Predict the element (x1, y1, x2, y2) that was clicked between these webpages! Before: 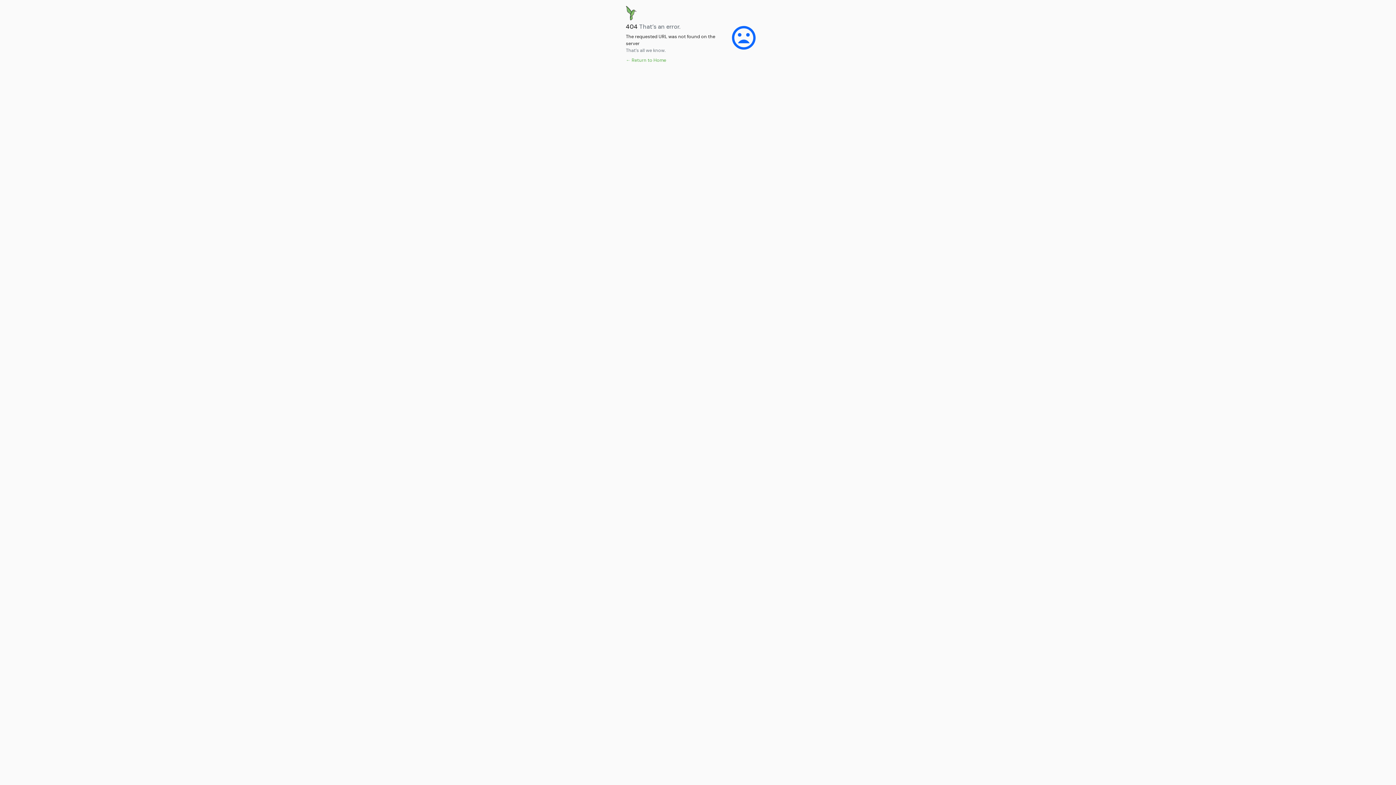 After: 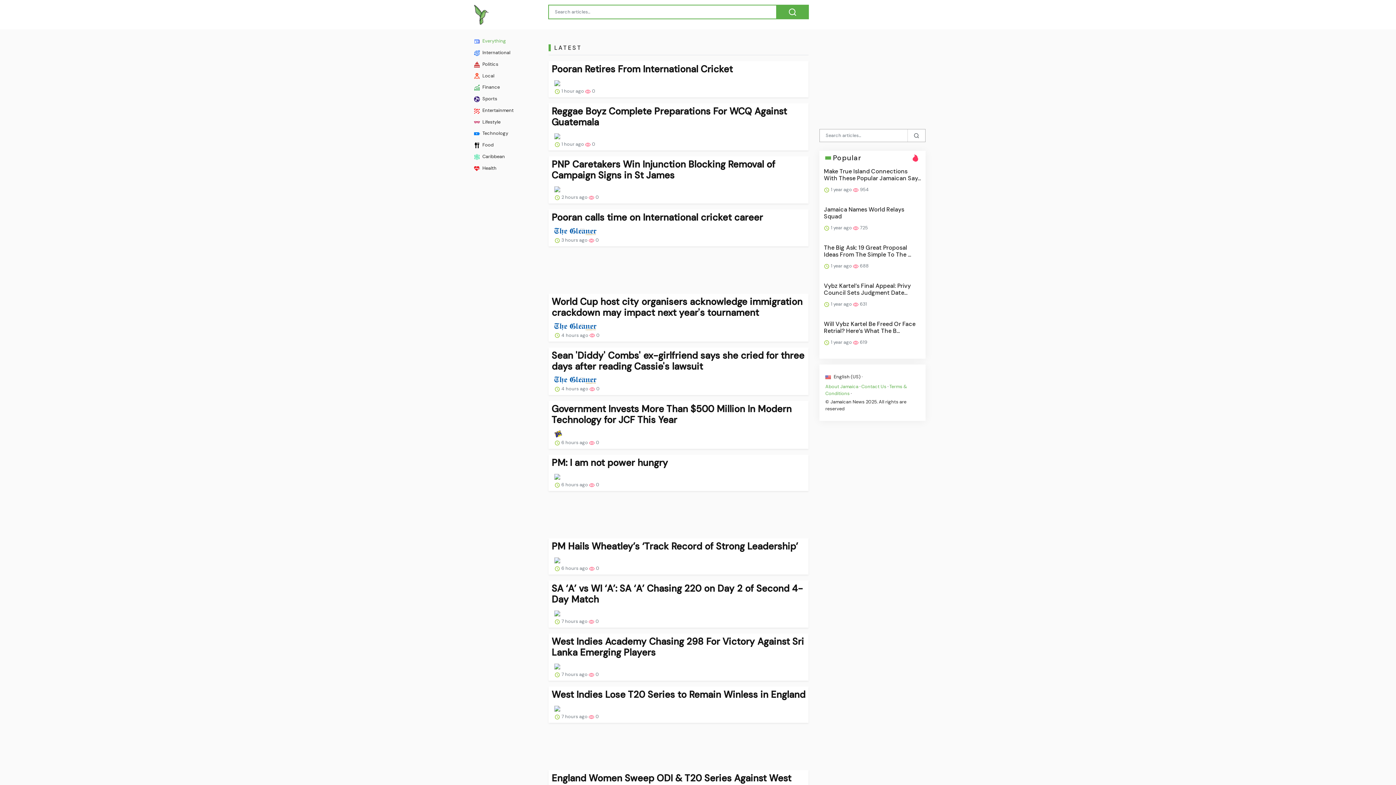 Action: label: ← Return to Home bbox: (626, 57, 666, 63)